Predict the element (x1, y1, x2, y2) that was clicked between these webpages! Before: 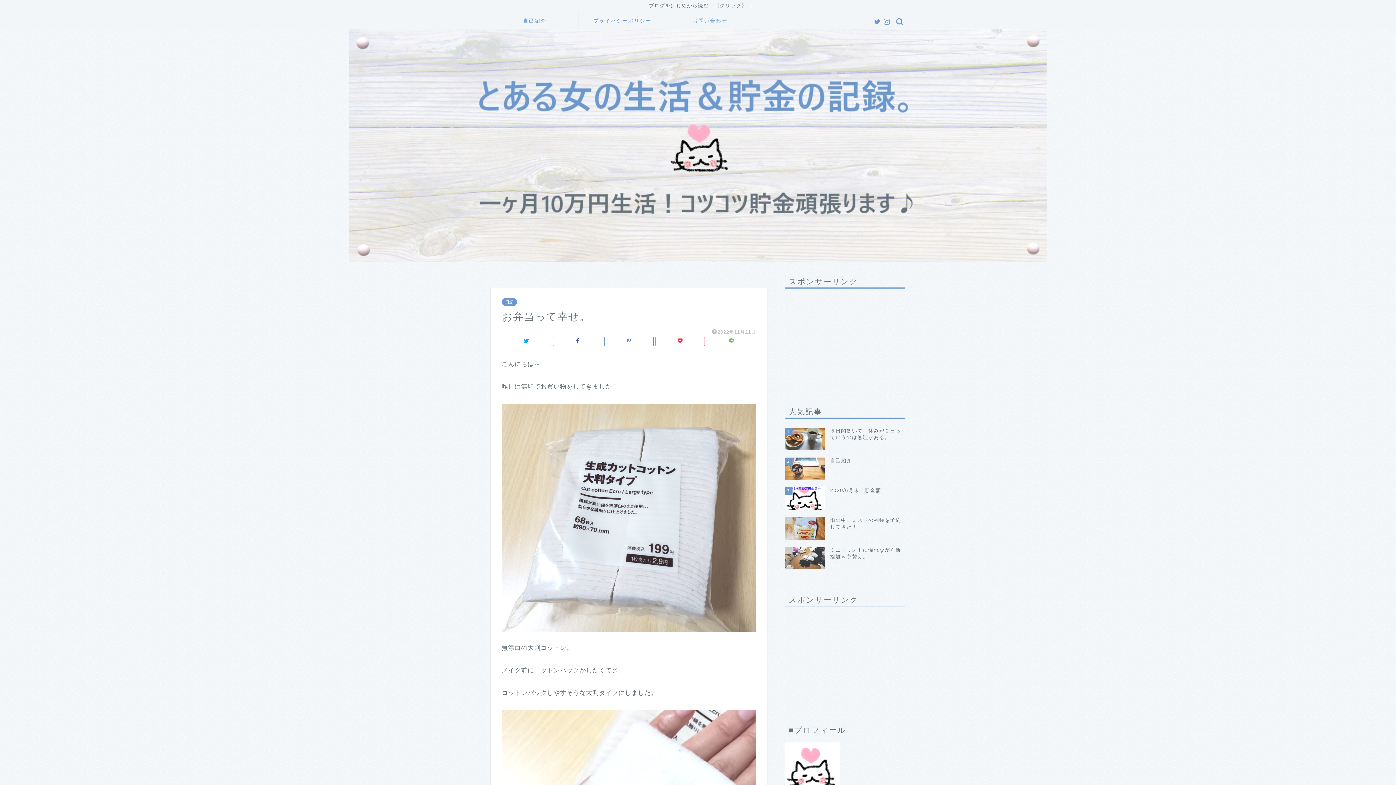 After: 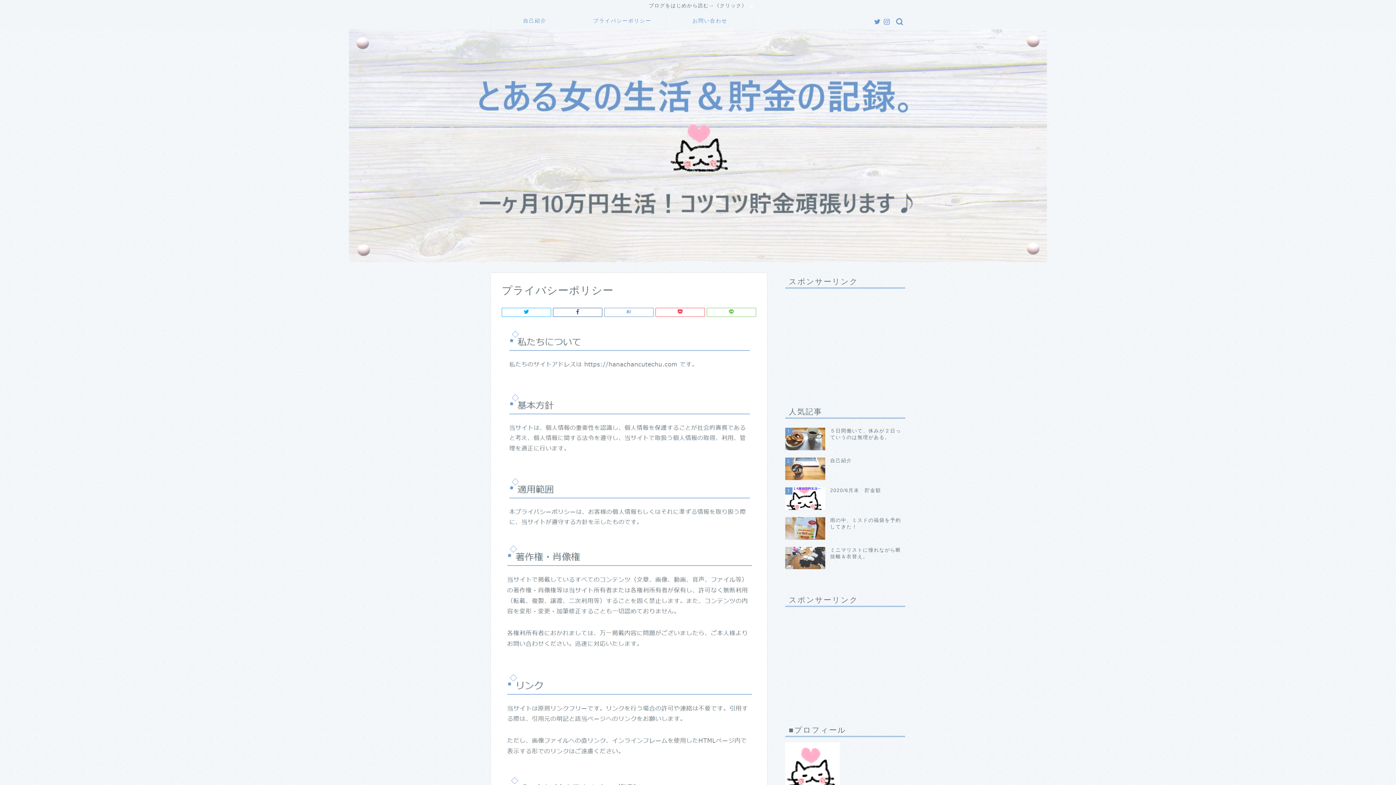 Action: label: プライバシーポリシー bbox: (578, 12, 666, 29)